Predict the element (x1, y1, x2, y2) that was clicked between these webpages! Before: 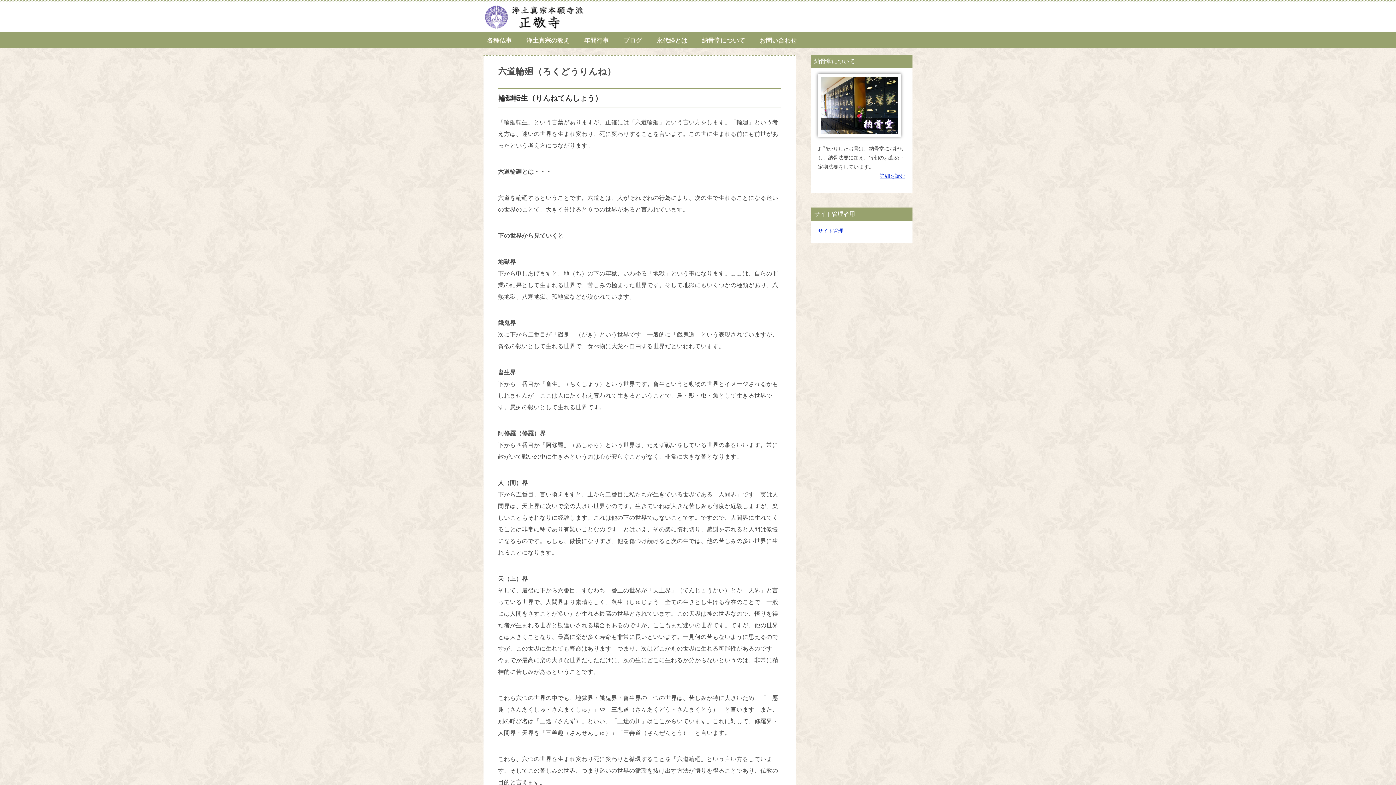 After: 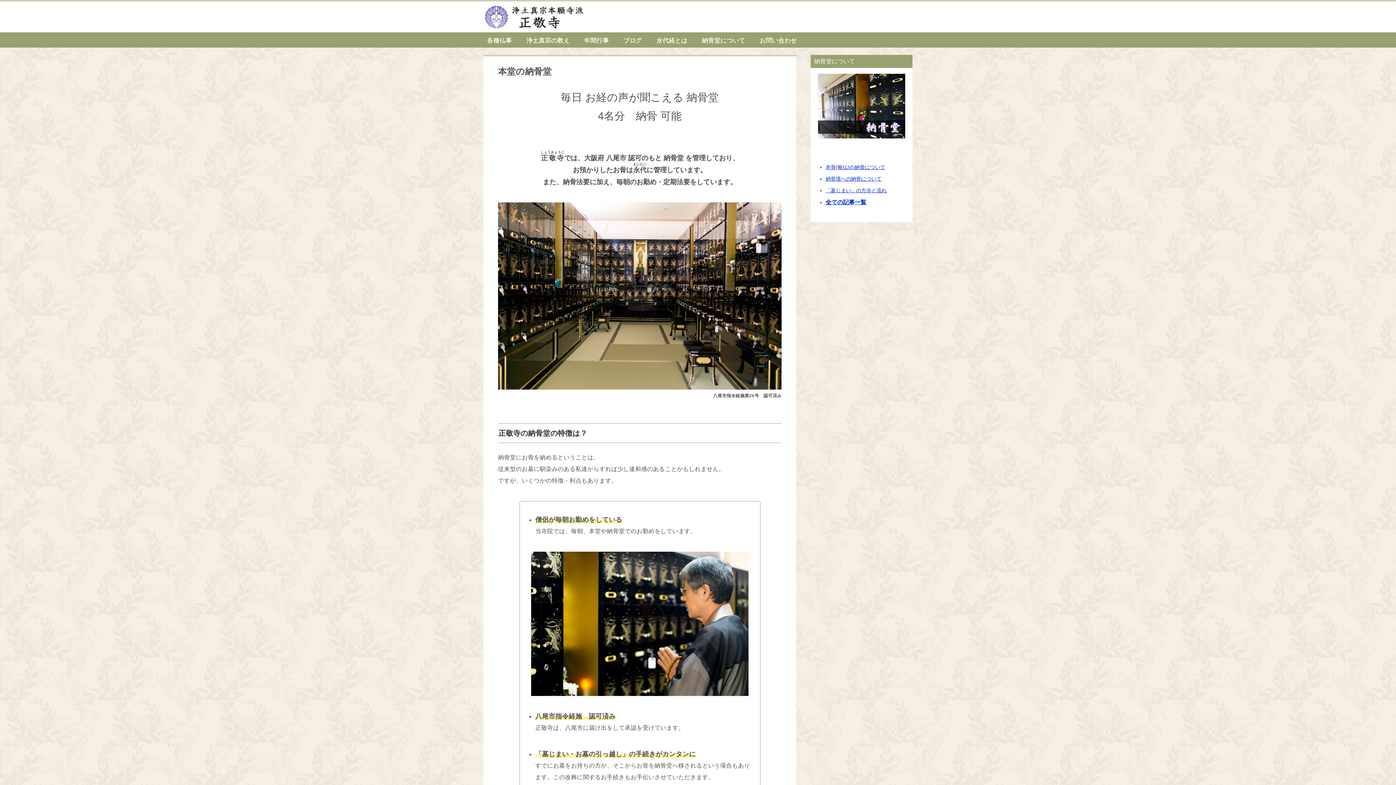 Action: label: 詳細を読む bbox: (880, 173, 905, 178)